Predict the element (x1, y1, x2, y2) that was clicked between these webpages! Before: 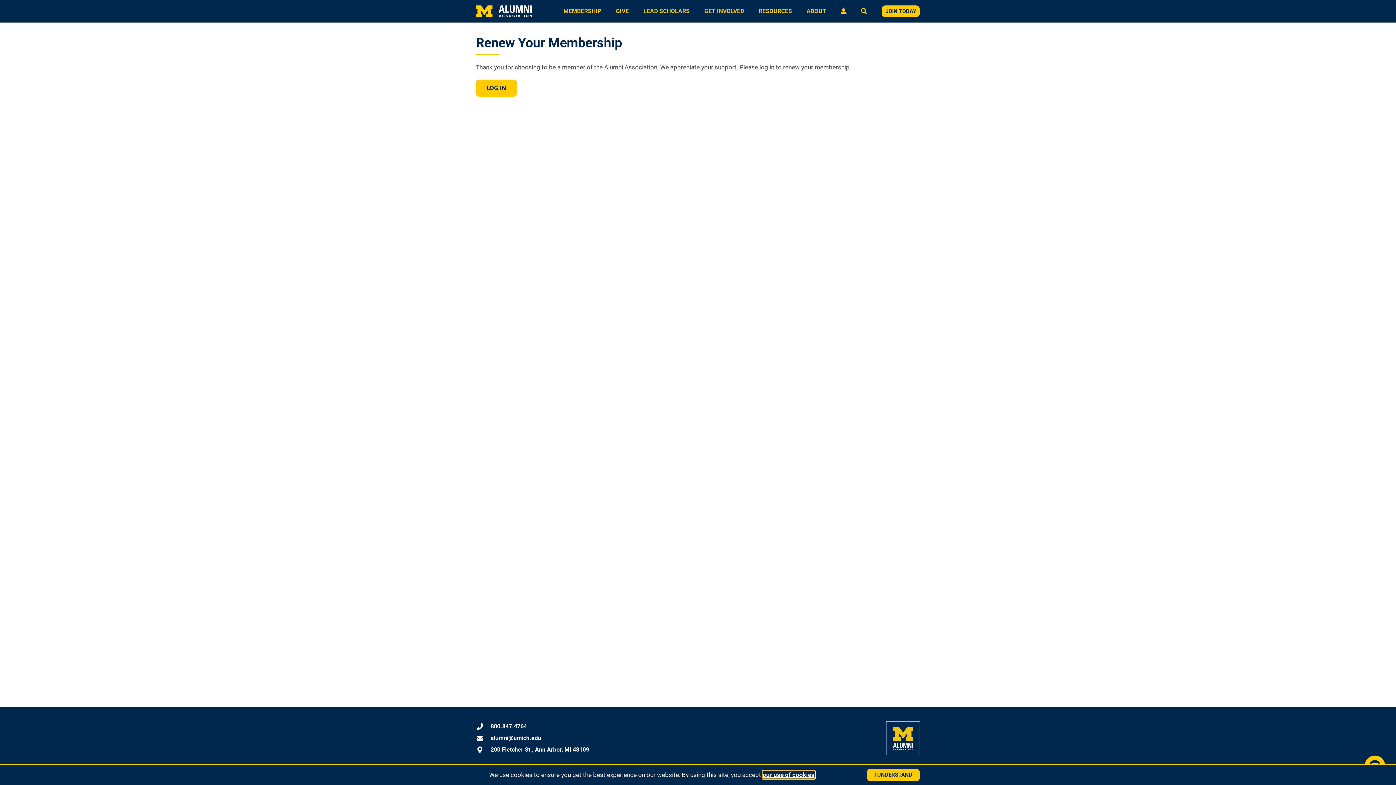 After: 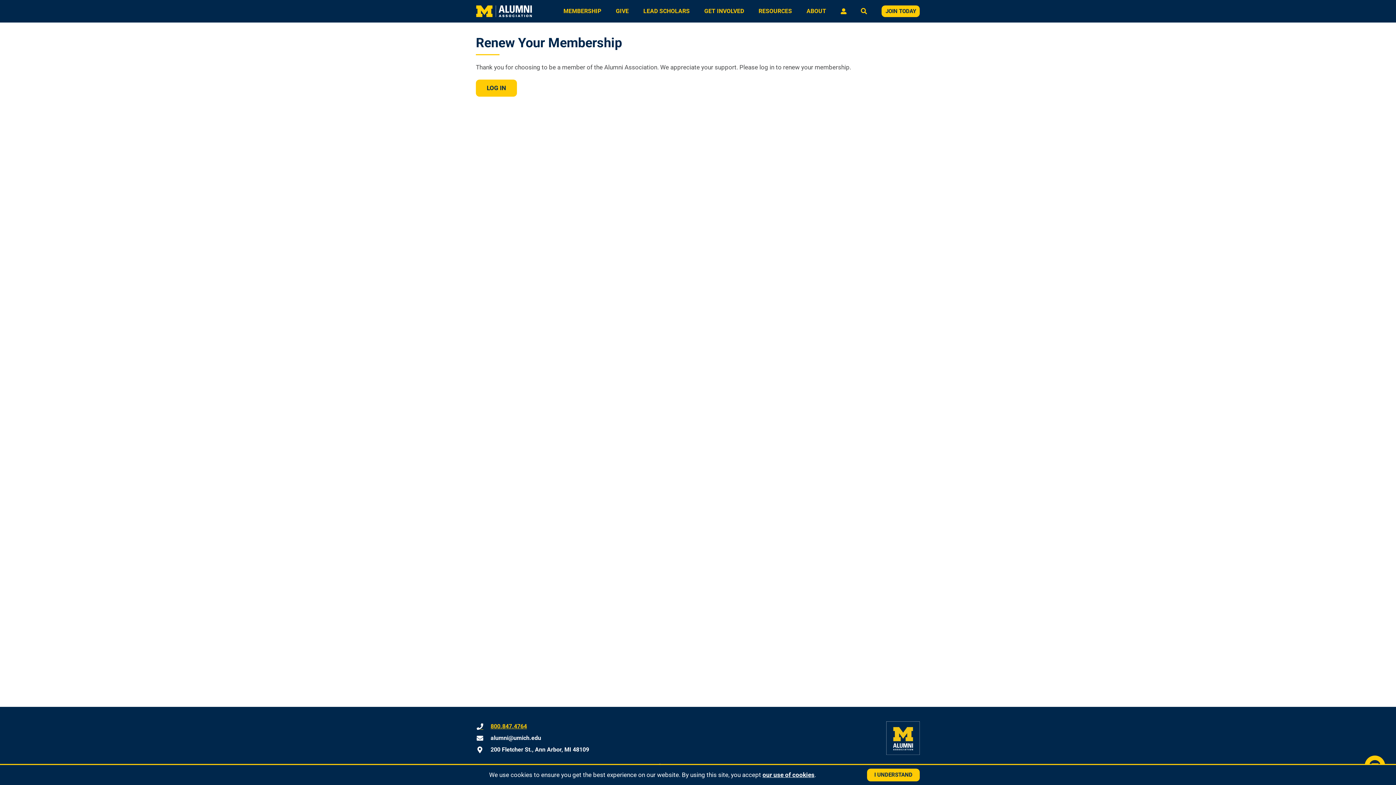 Action: bbox: (476, 721, 866, 731) label: 800.847.4764